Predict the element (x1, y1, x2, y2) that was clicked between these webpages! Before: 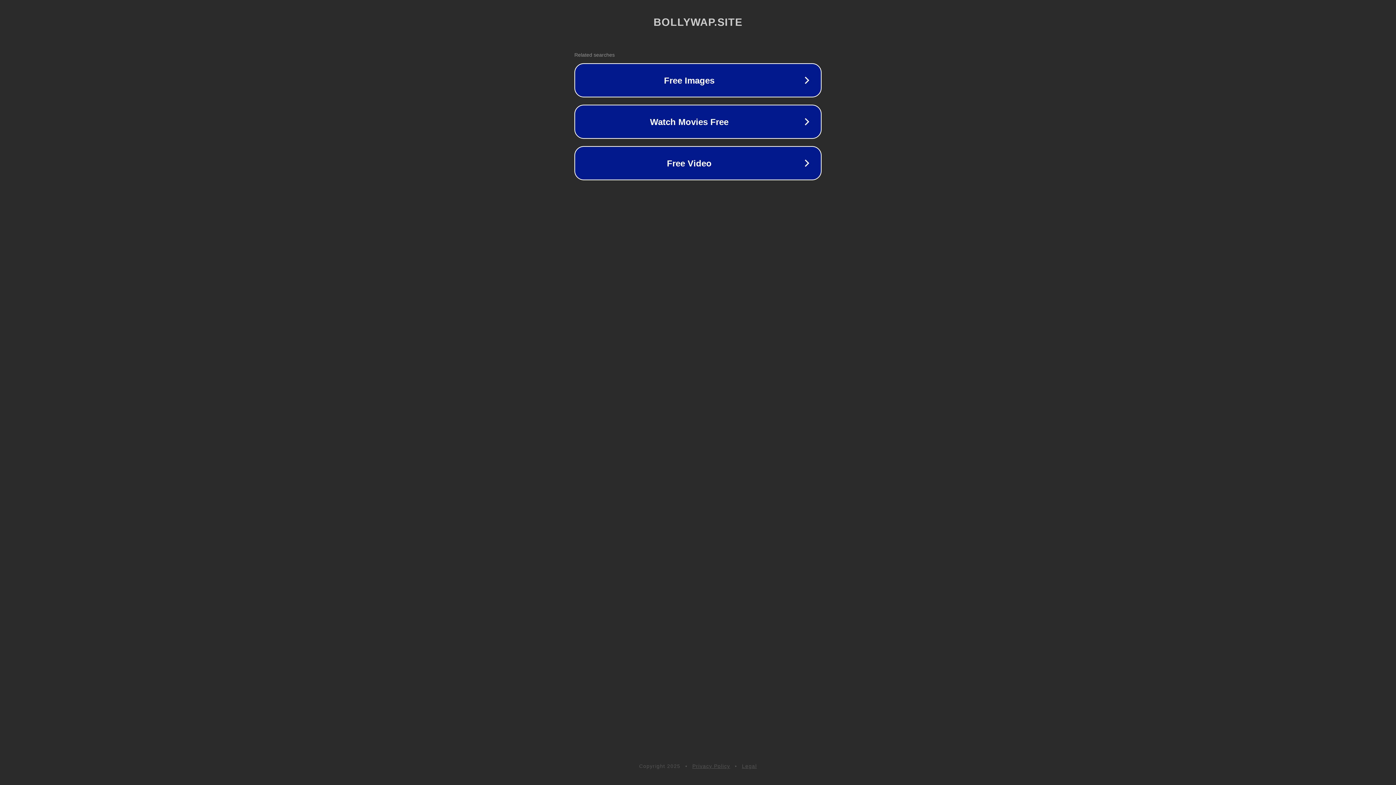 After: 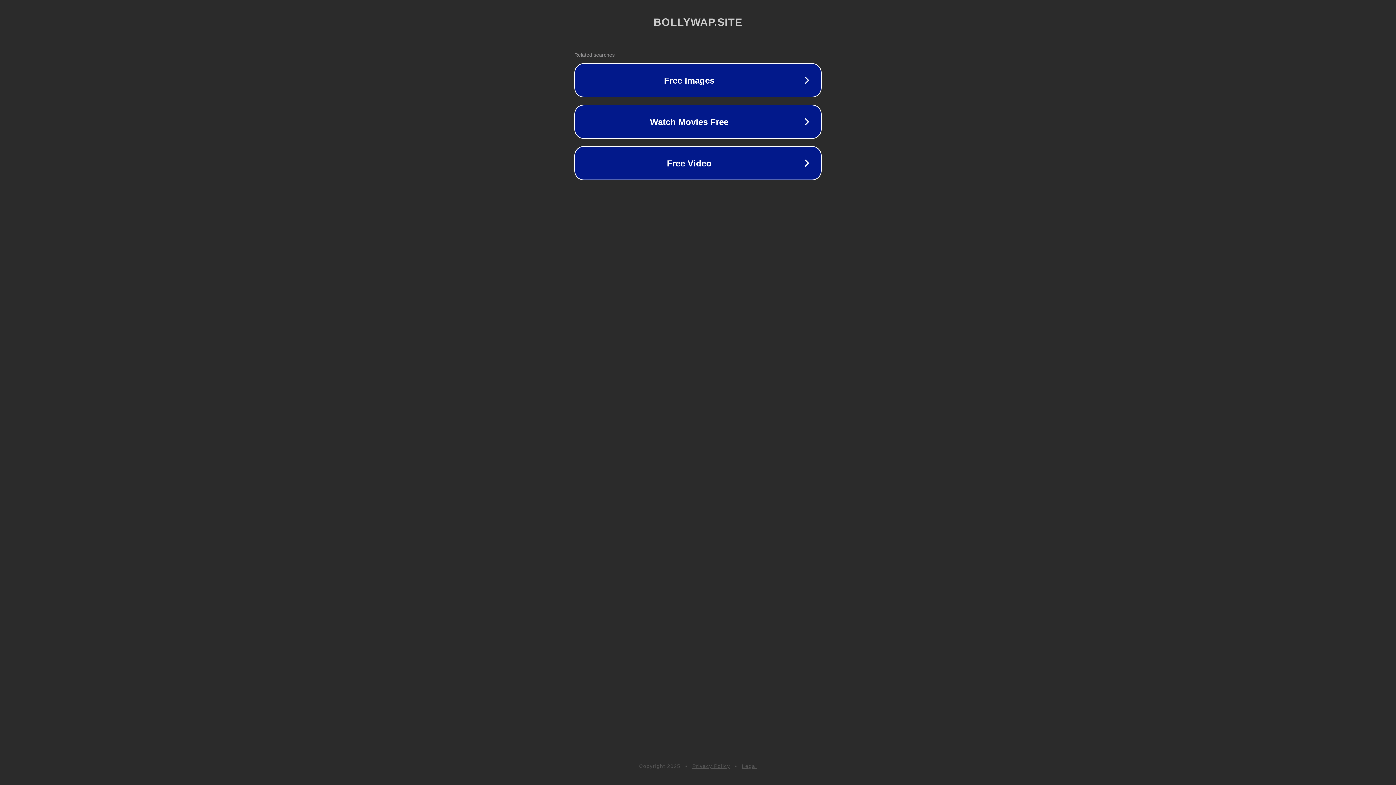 Action: label: Legal bbox: (742, 763, 757, 769)